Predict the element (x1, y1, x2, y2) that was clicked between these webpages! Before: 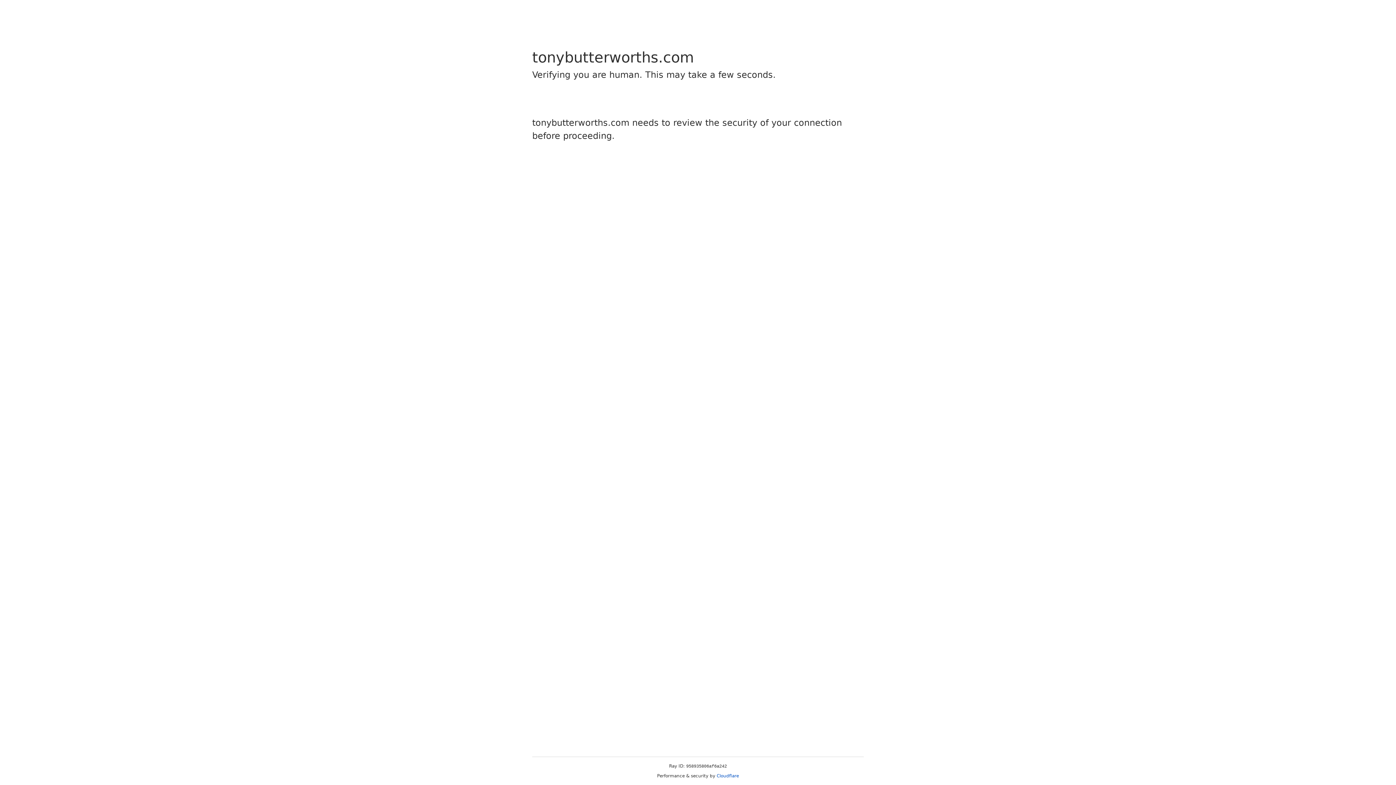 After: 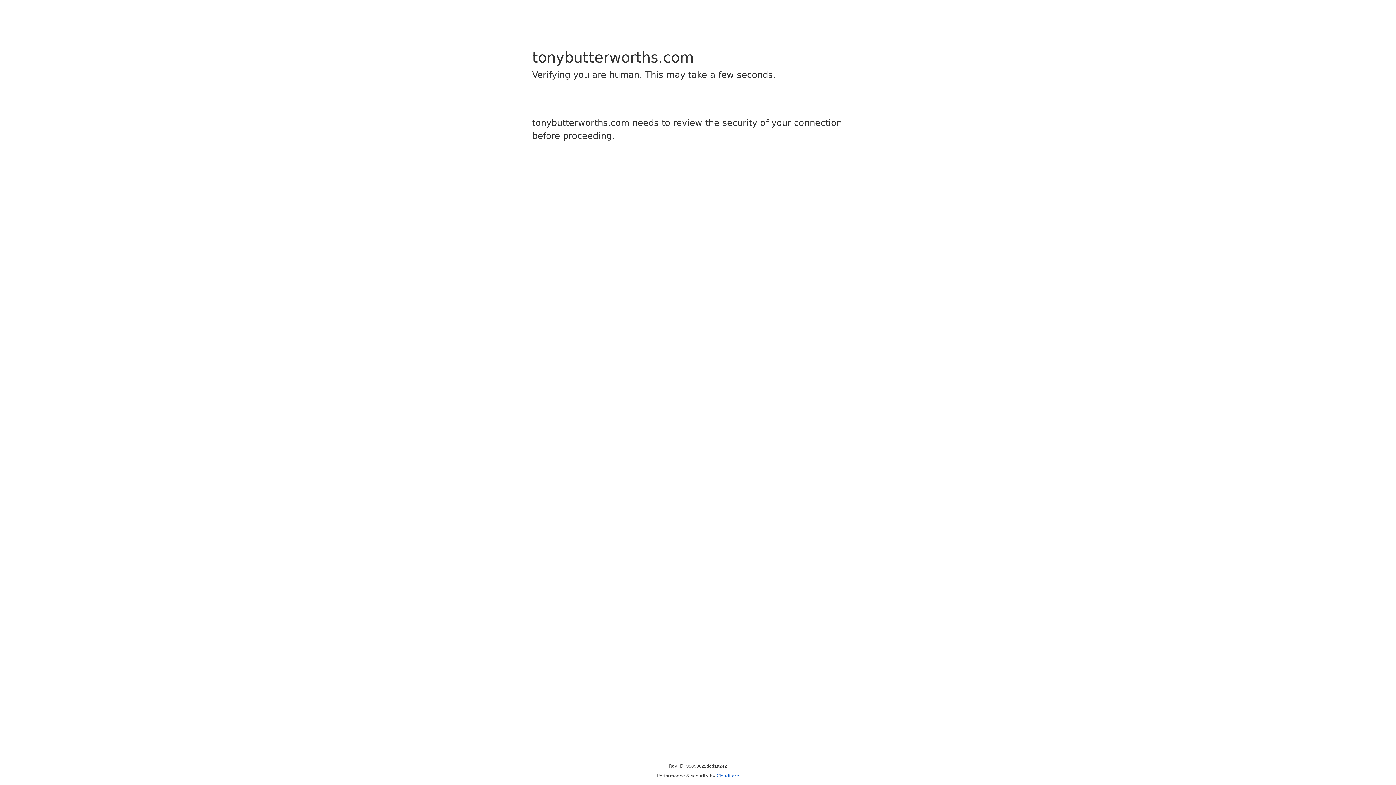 Action: label: Cloudflare bbox: (716, 773, 739, 778)